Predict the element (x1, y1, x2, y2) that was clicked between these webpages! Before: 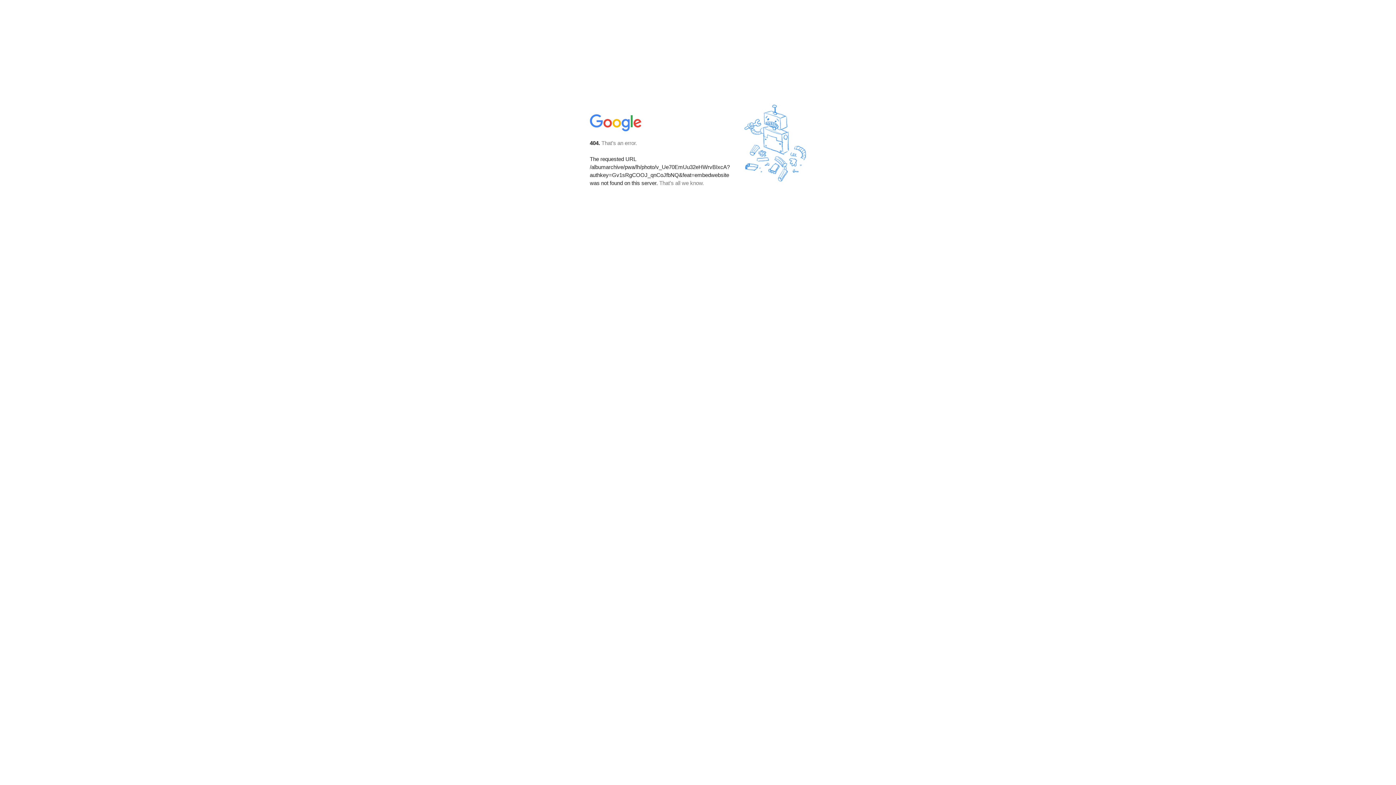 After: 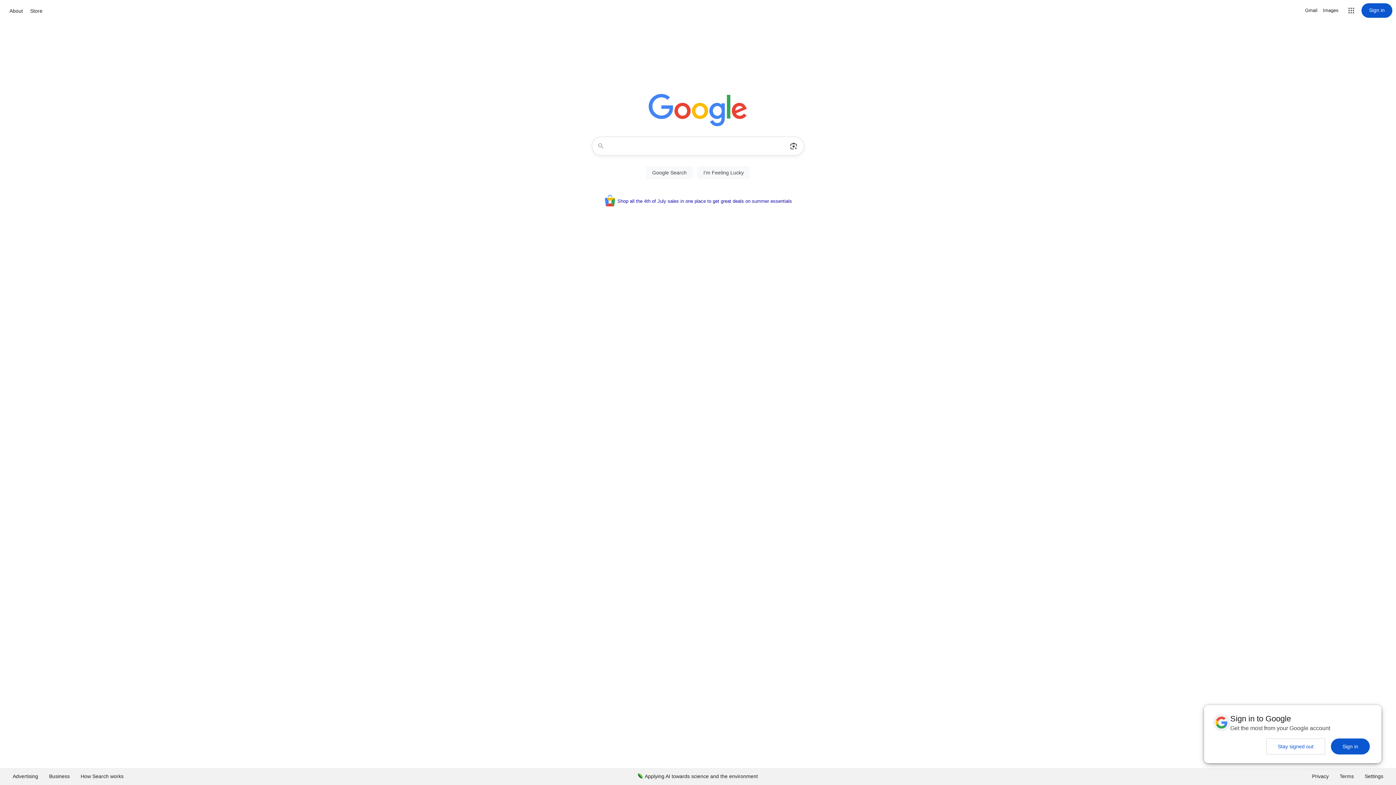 Action: bbox: (590, 127, 642, 134)